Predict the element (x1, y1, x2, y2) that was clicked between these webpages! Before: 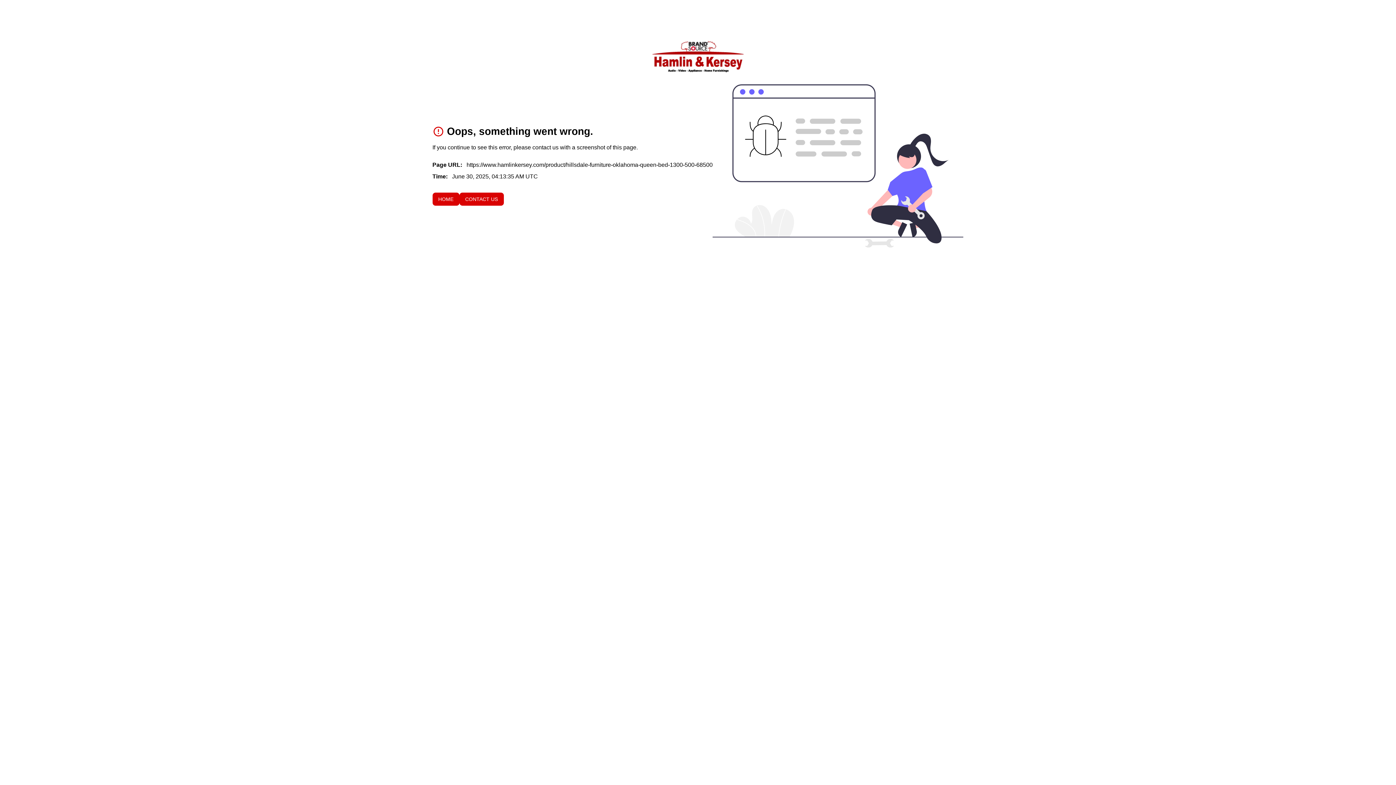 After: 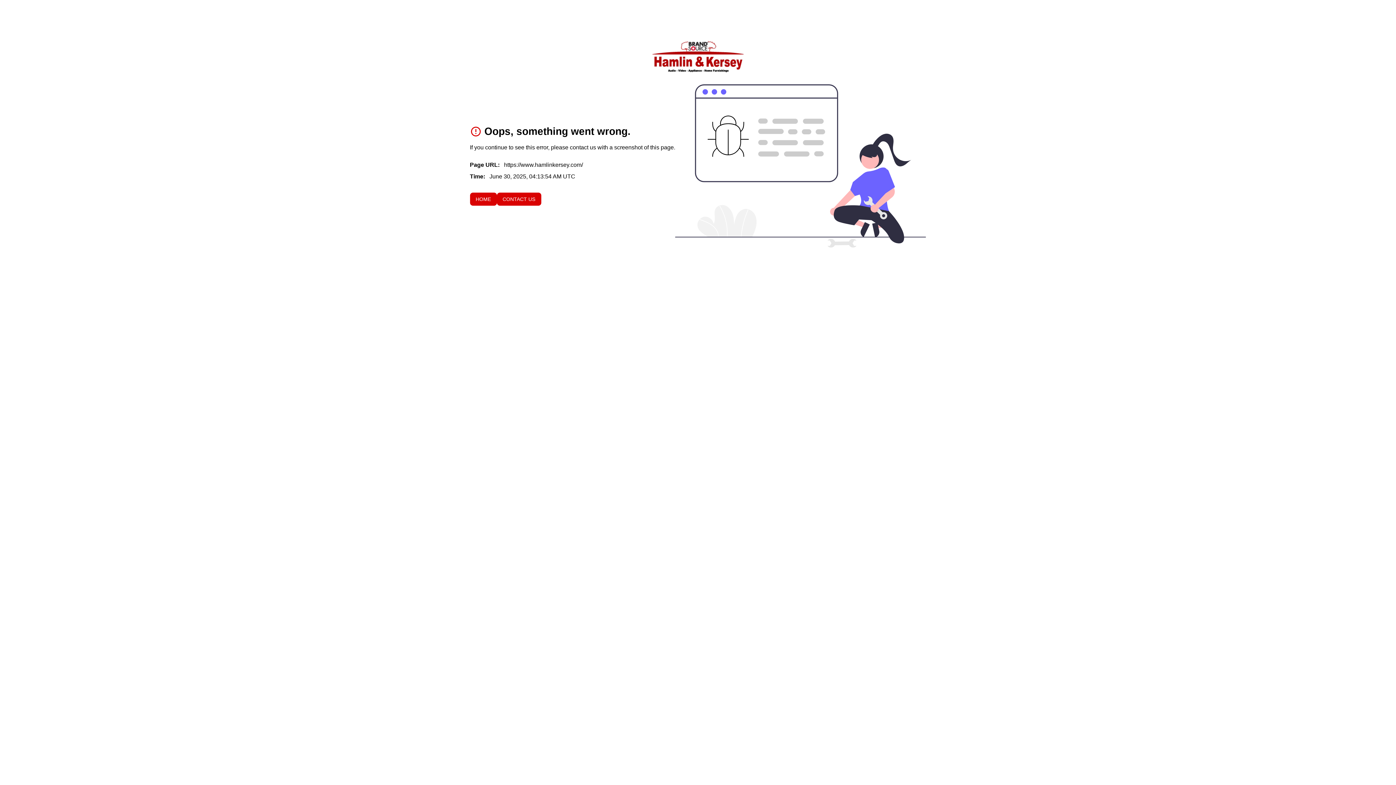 Action: bbox: (432, 192, 459, 205) label: HOME